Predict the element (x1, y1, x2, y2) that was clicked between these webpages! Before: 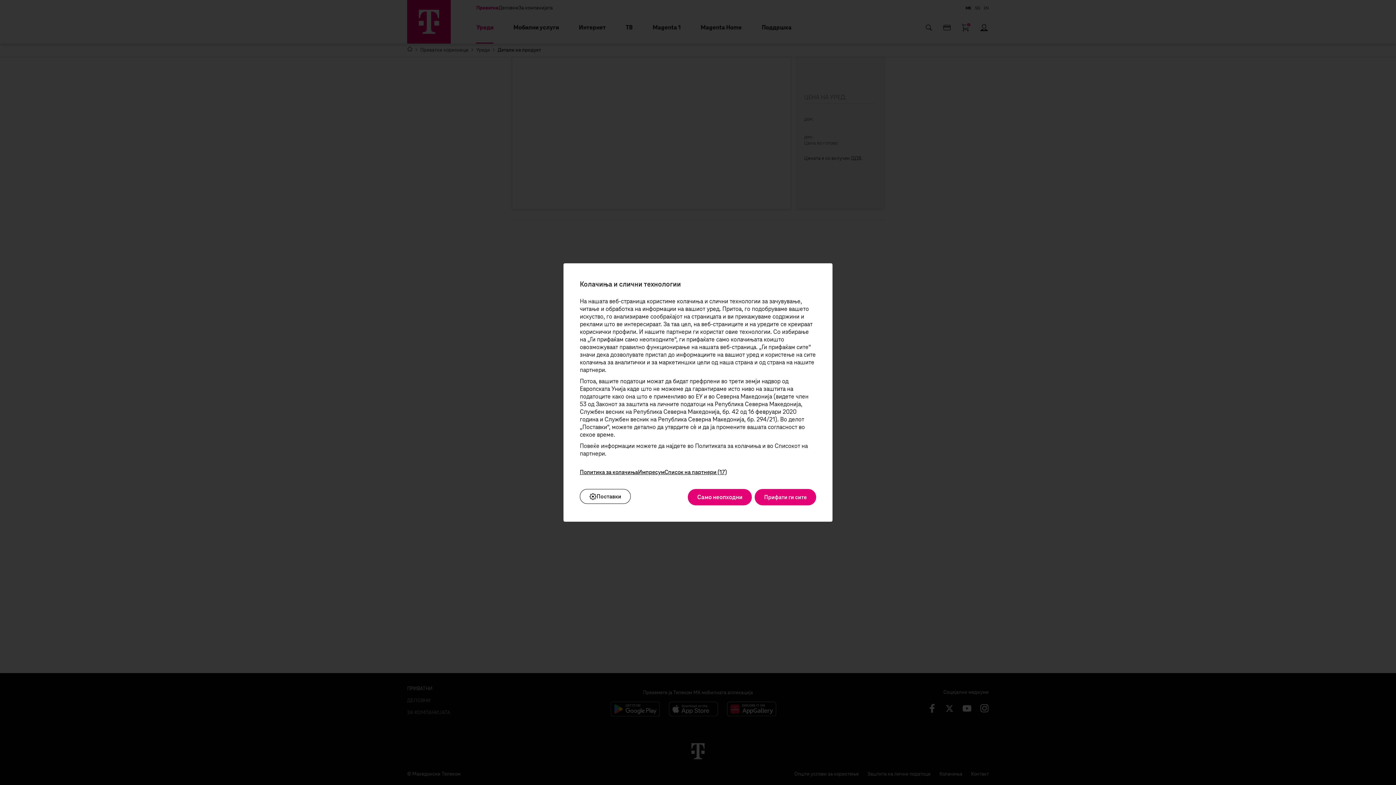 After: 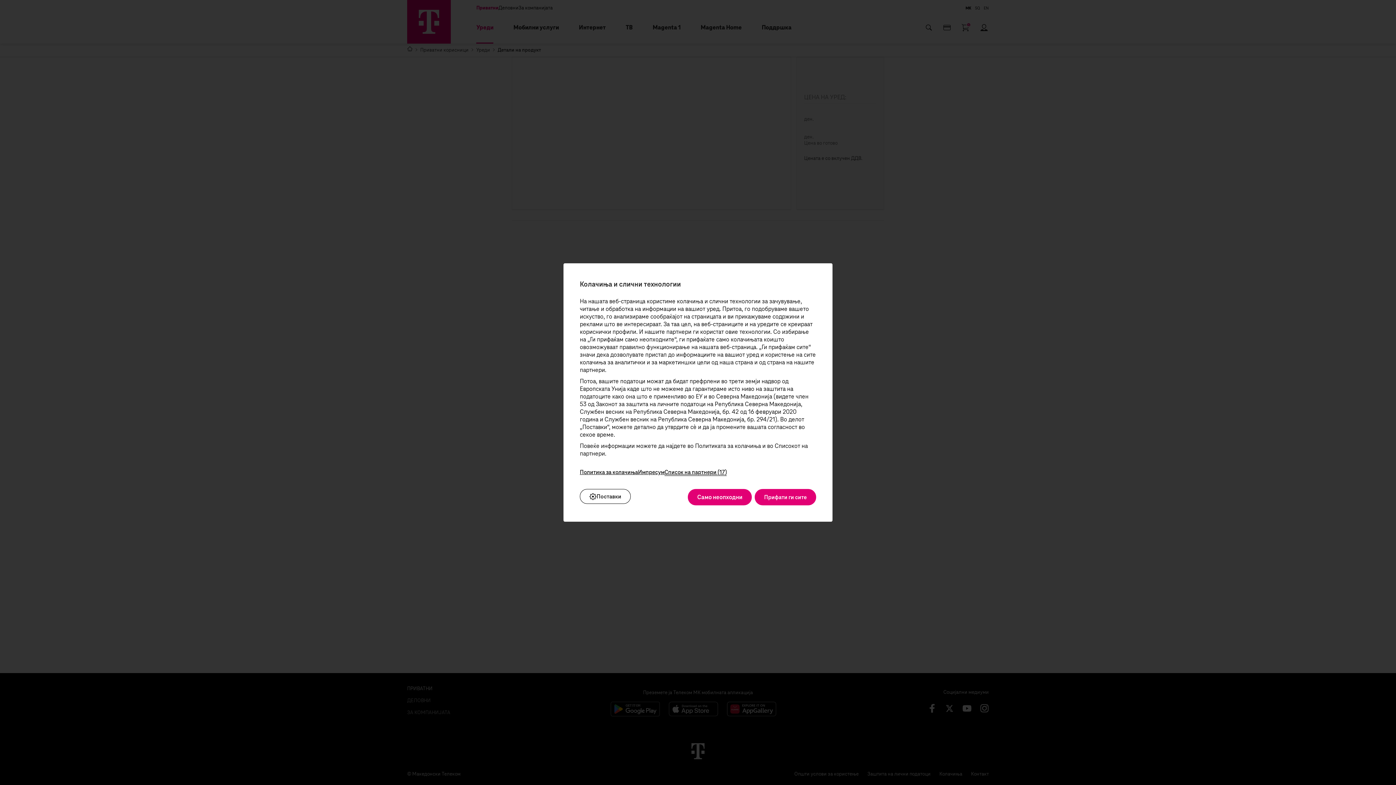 Action: label: Список на партнери (17) bbox: (664, 468, 726, 475)